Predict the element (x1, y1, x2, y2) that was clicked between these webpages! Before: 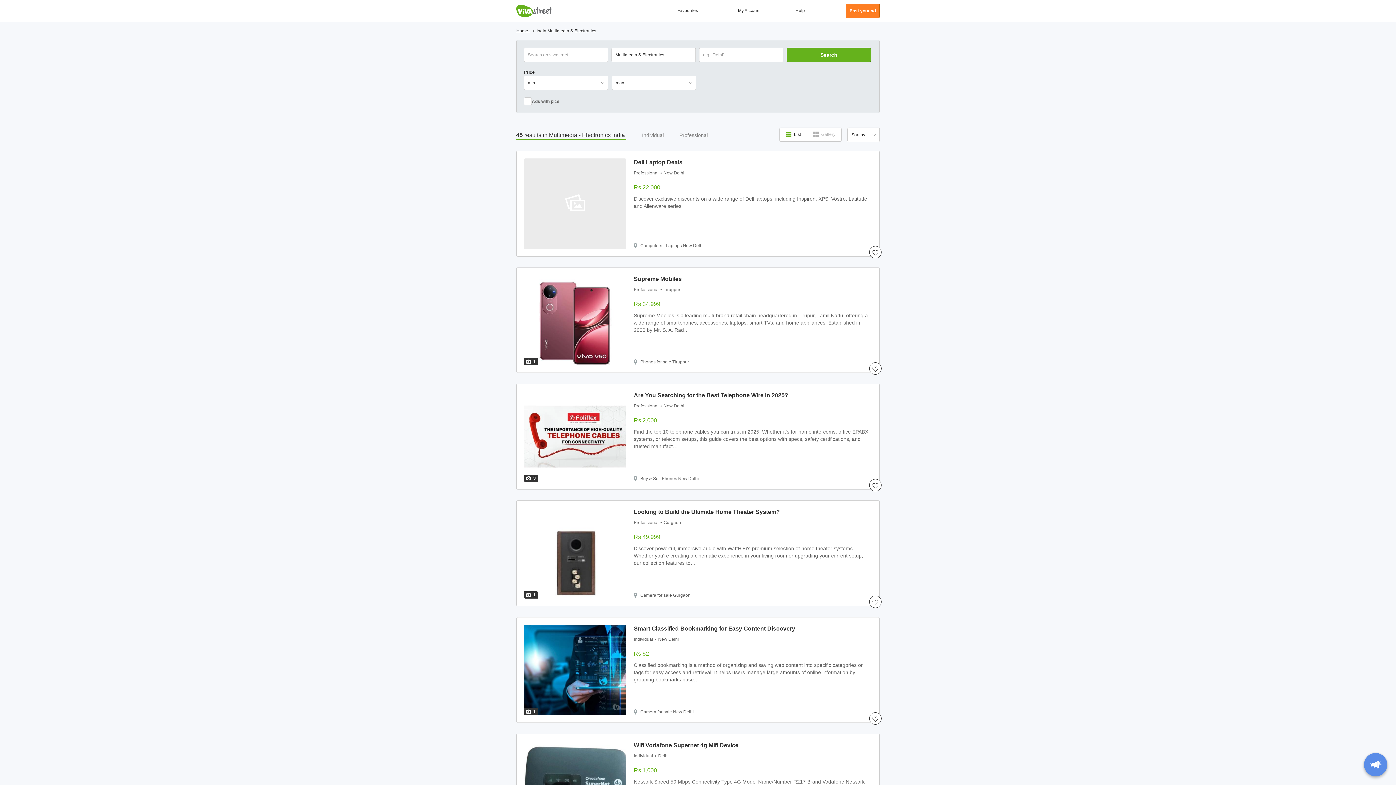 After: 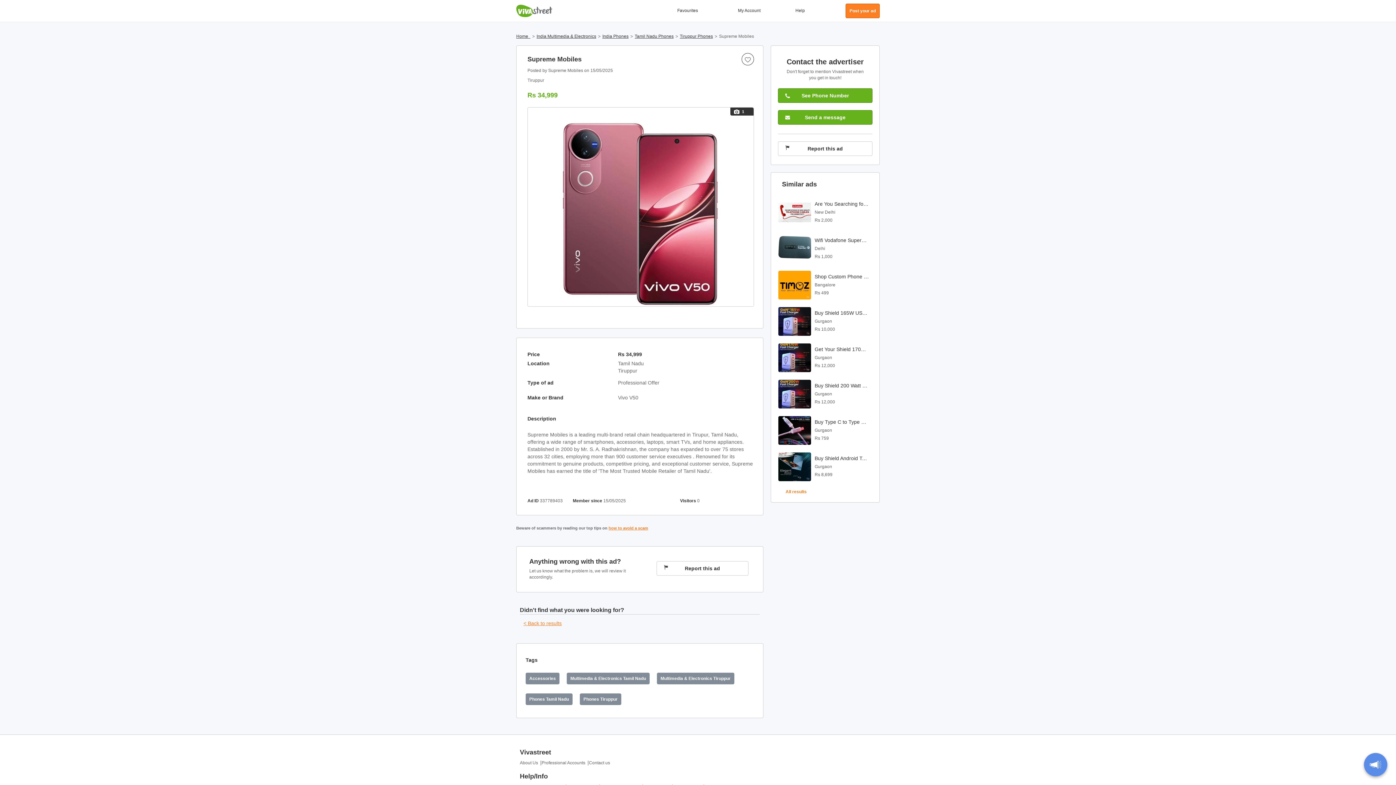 Action: bbox: (633, 275, 872, 283) label: Supreme Mobiles